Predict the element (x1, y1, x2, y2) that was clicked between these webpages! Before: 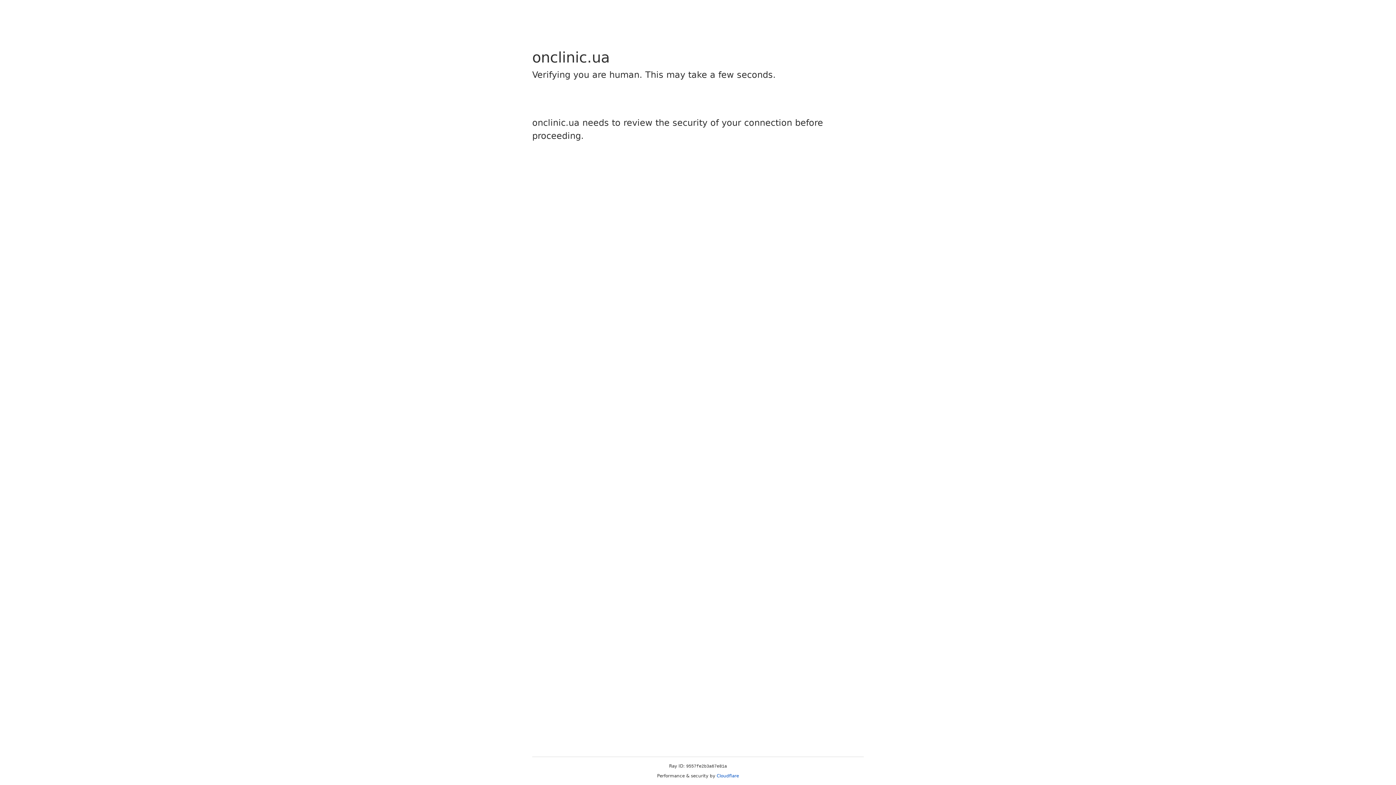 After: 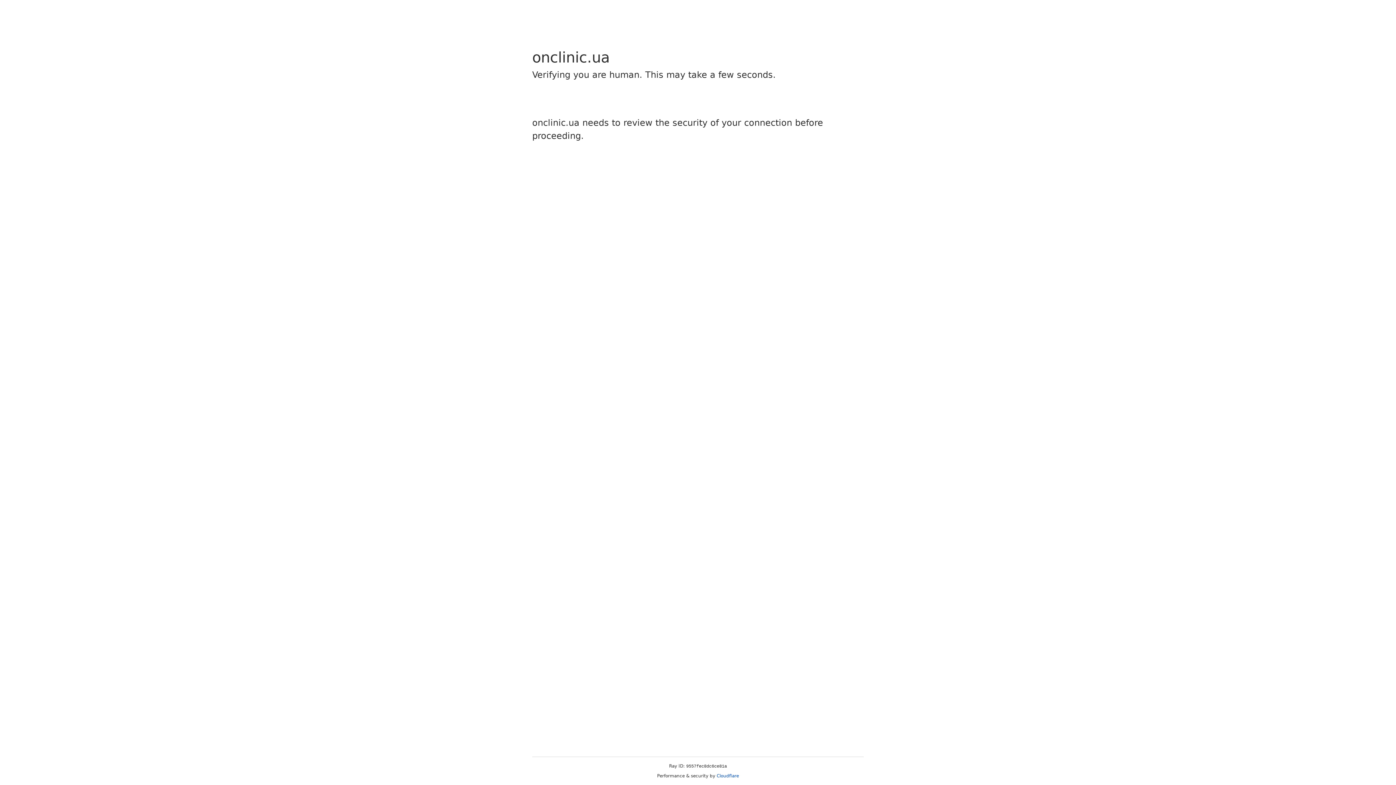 Action: label: Cloudflare bbox: (716, 773, 739, 778)